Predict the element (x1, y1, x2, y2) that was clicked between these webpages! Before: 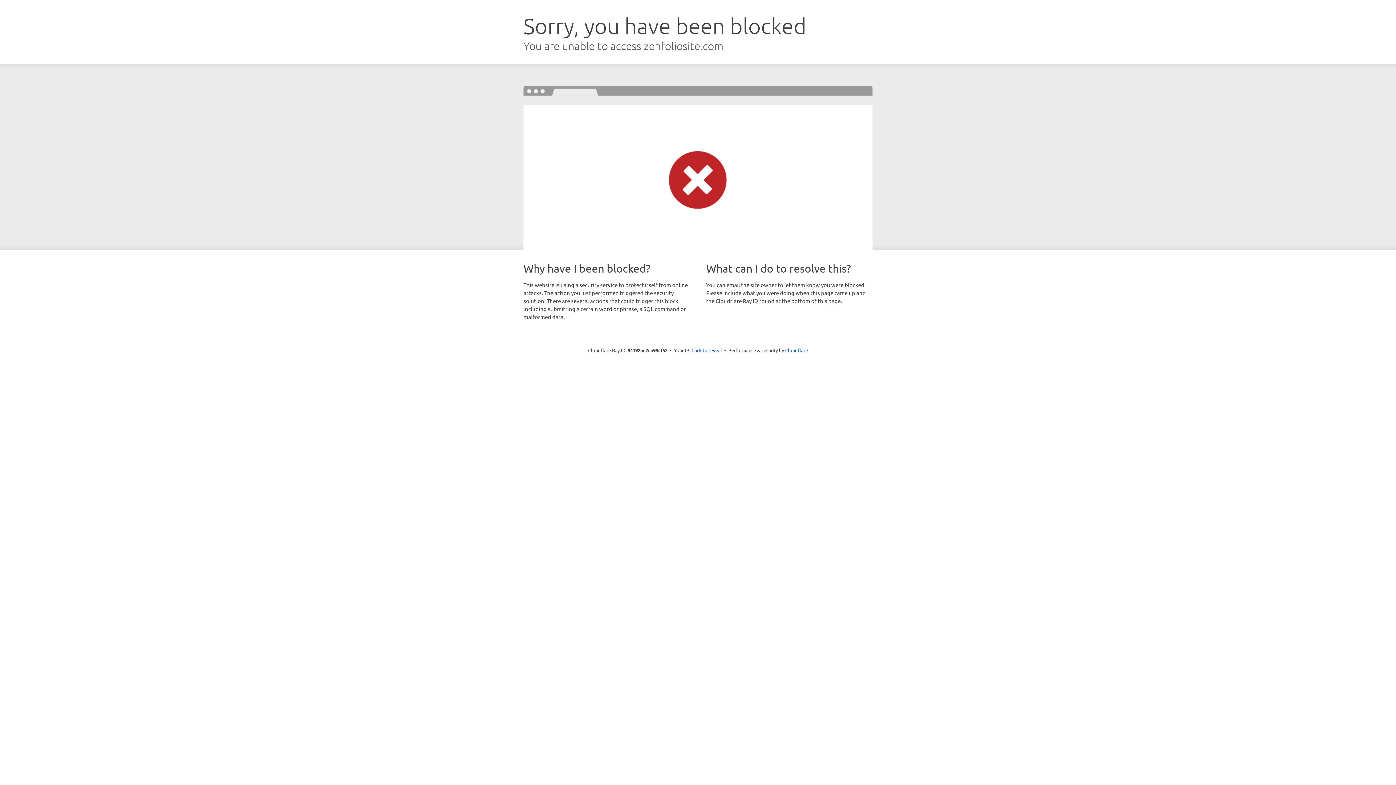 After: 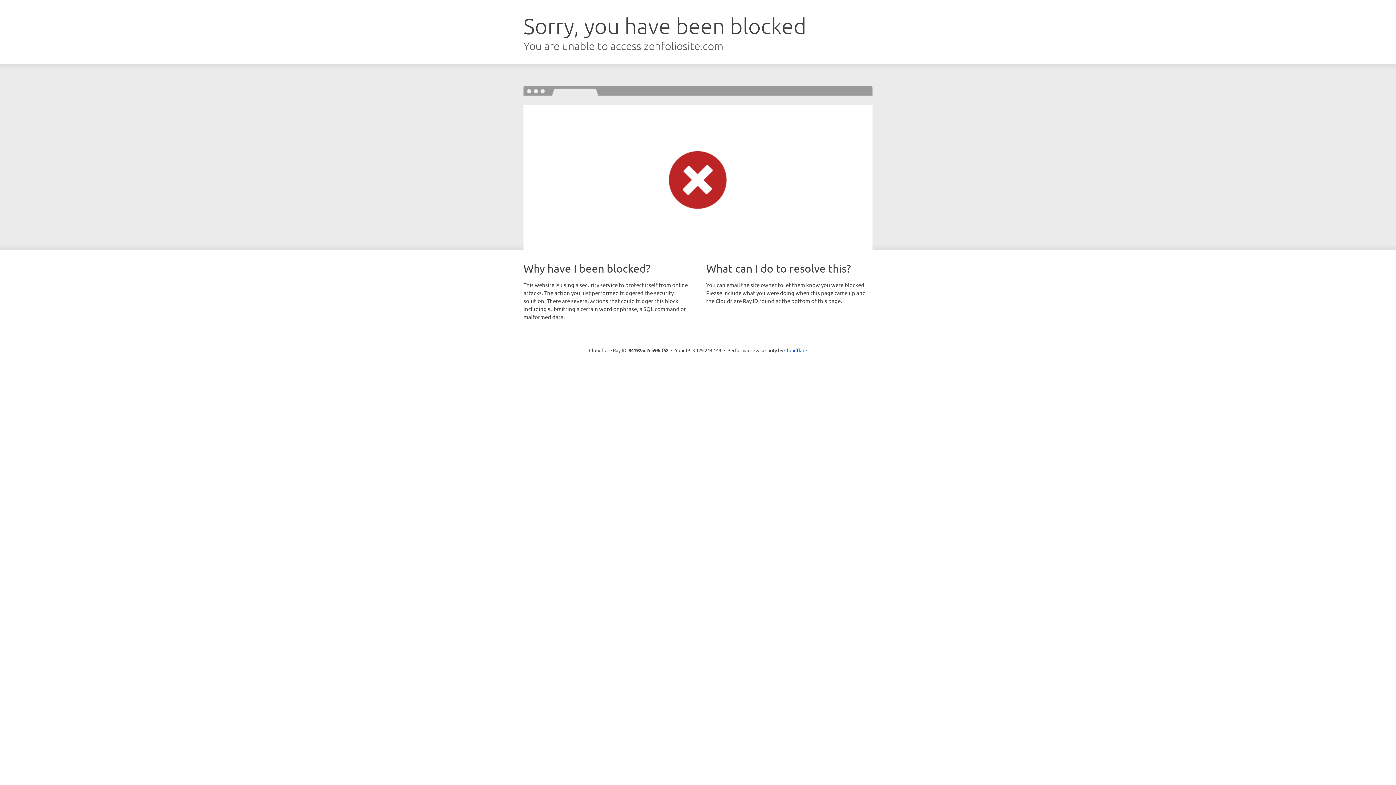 Action: label: Click to reveal bbox: (691, 346, 722, 353)